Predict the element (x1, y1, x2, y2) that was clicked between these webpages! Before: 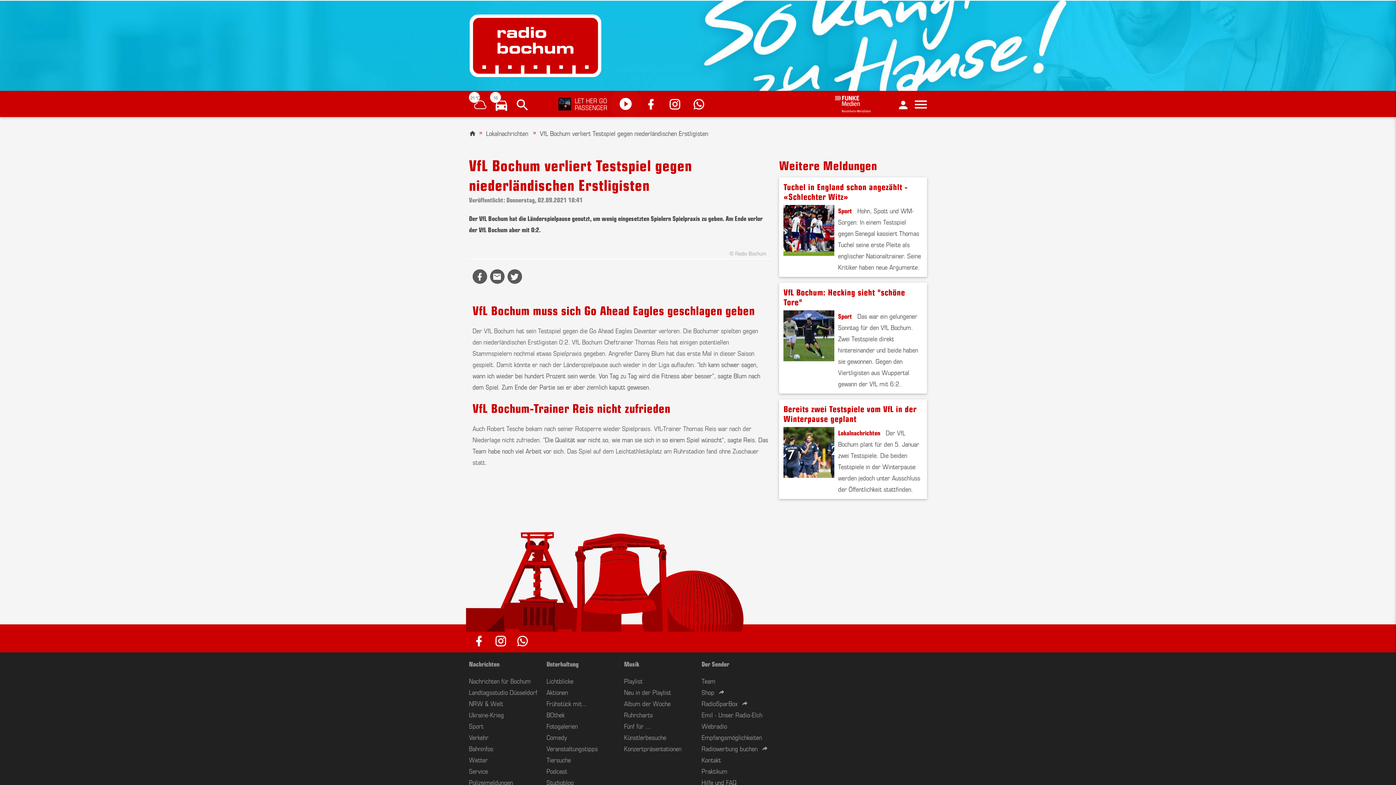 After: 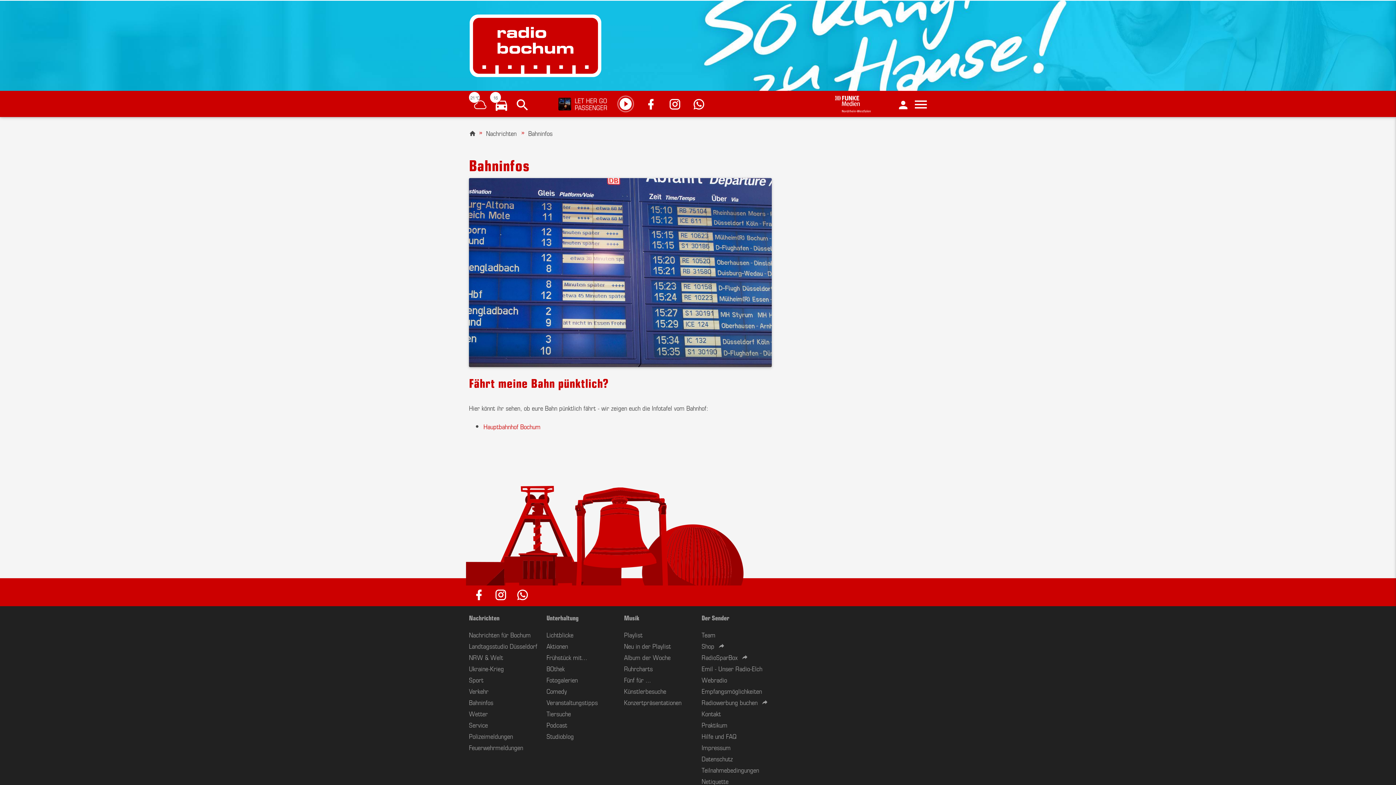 Action: label: Bahninfos bbox: (469, 743, 493, 753)